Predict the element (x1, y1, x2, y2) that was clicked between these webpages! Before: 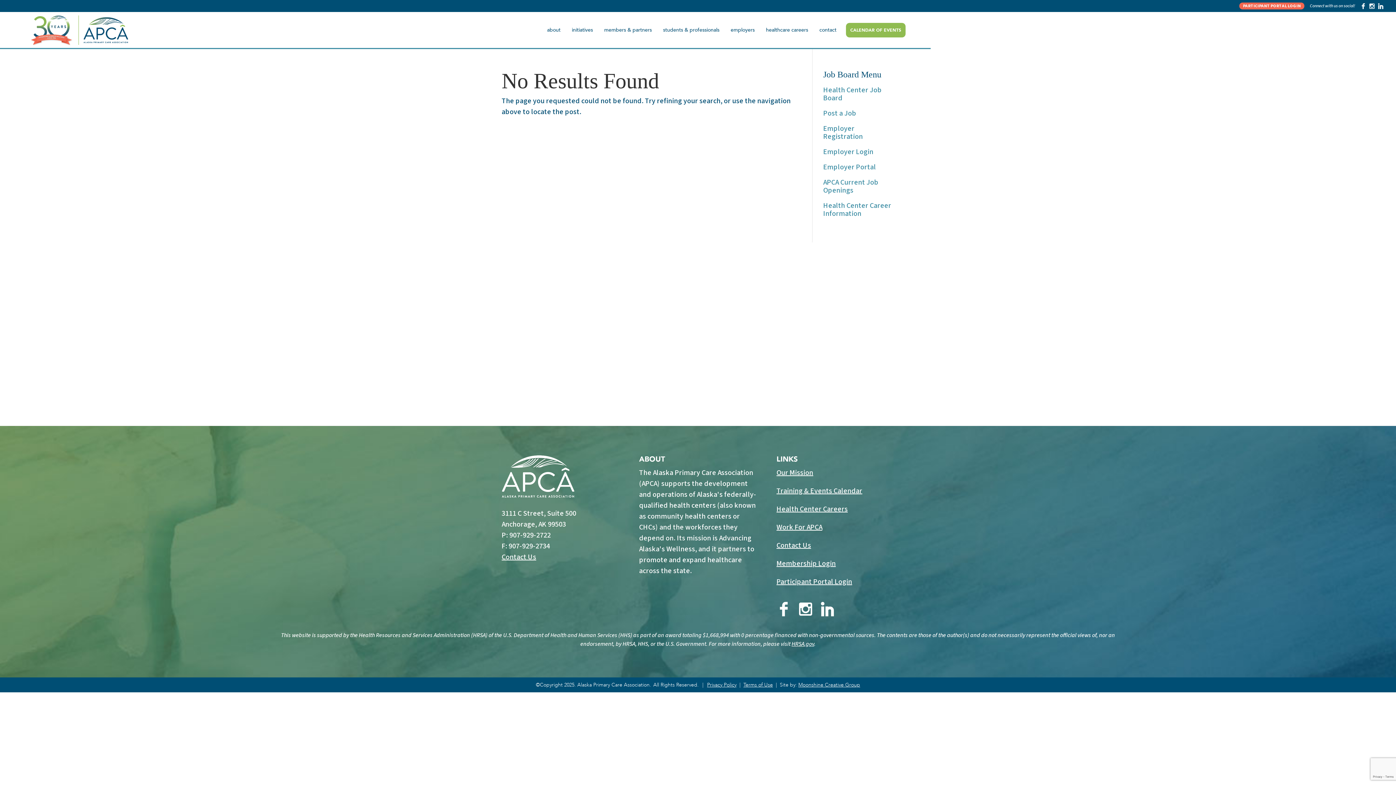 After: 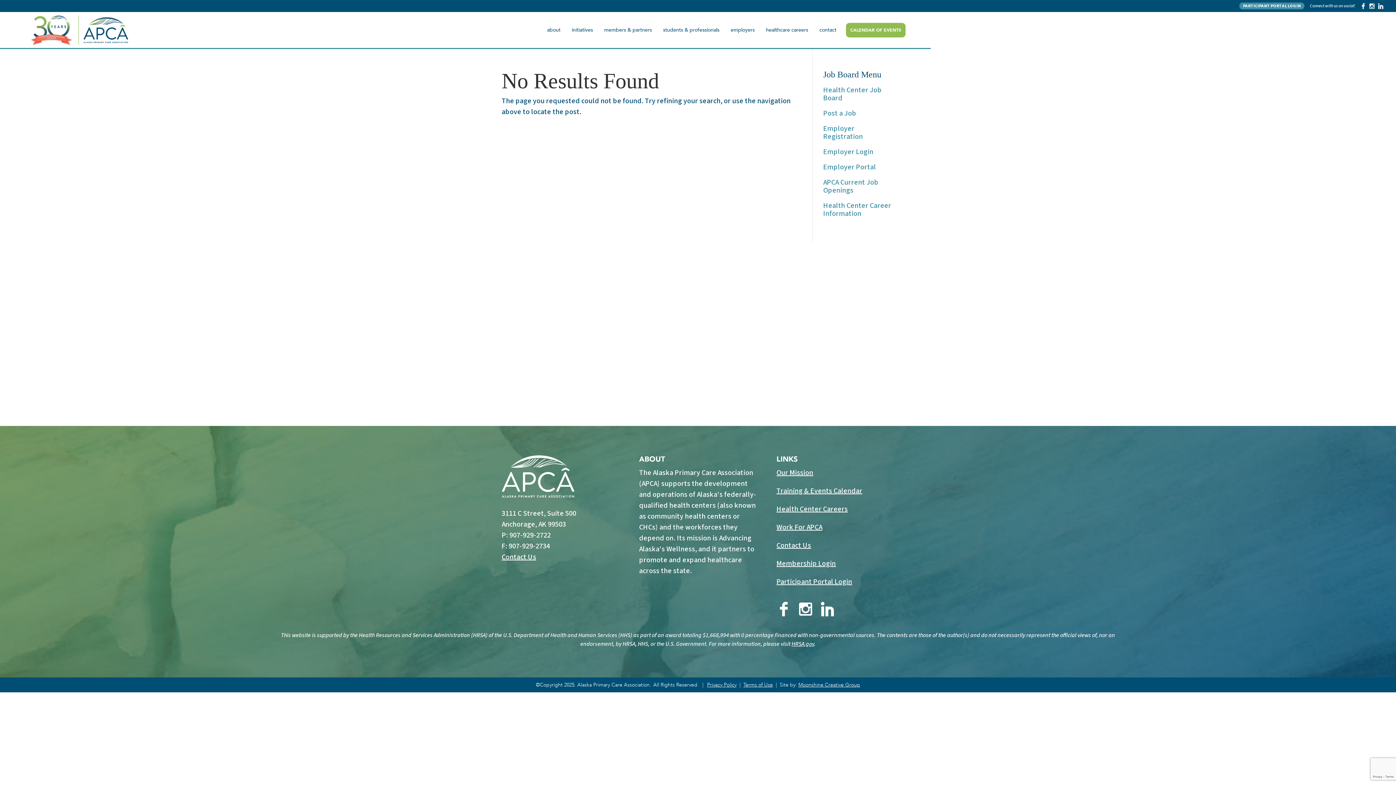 Action: bbox: (1239, 2, 1304, 9) label: PARTICIPANT PORTAL LOGIN